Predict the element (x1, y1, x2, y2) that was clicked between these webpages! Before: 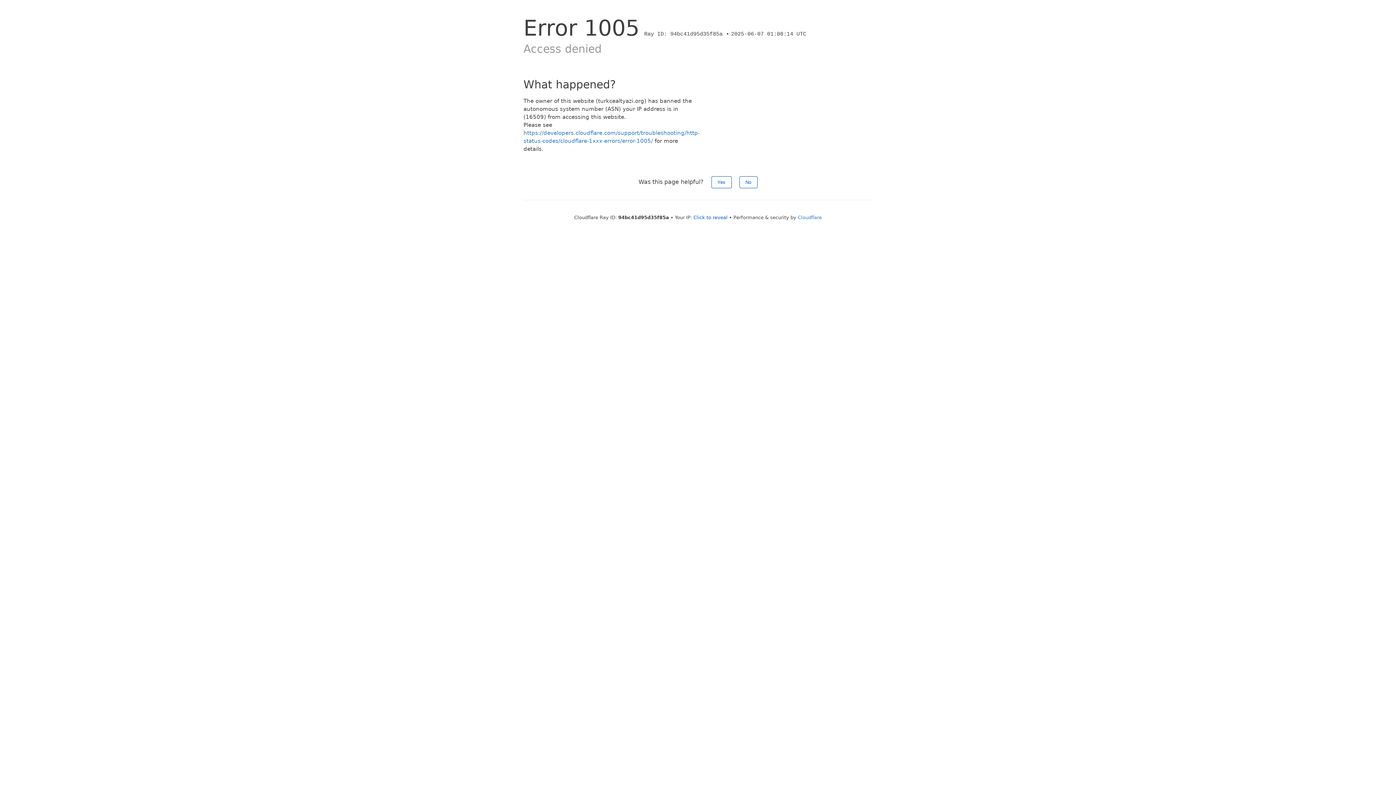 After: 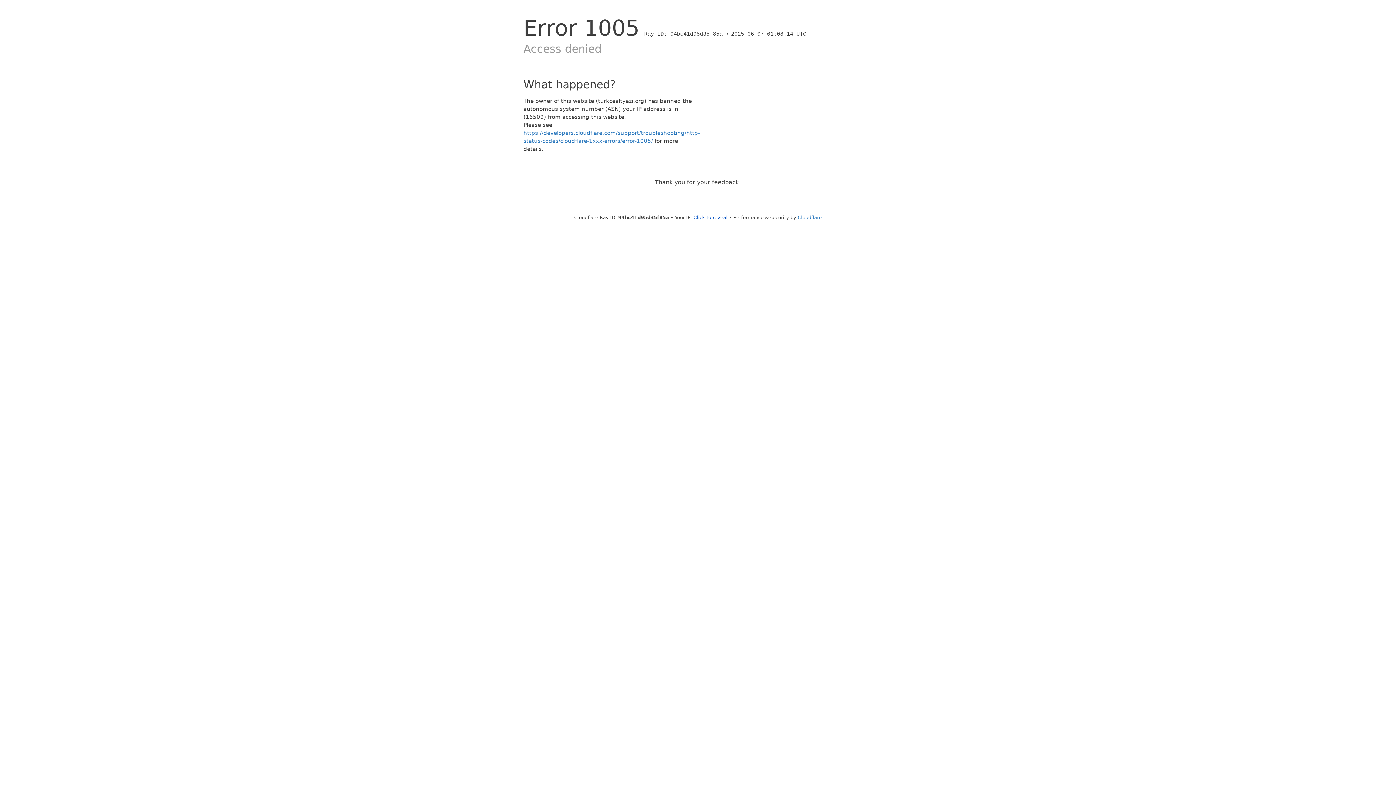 Action: label: Yes bbox: (711, 176, 731, 188)